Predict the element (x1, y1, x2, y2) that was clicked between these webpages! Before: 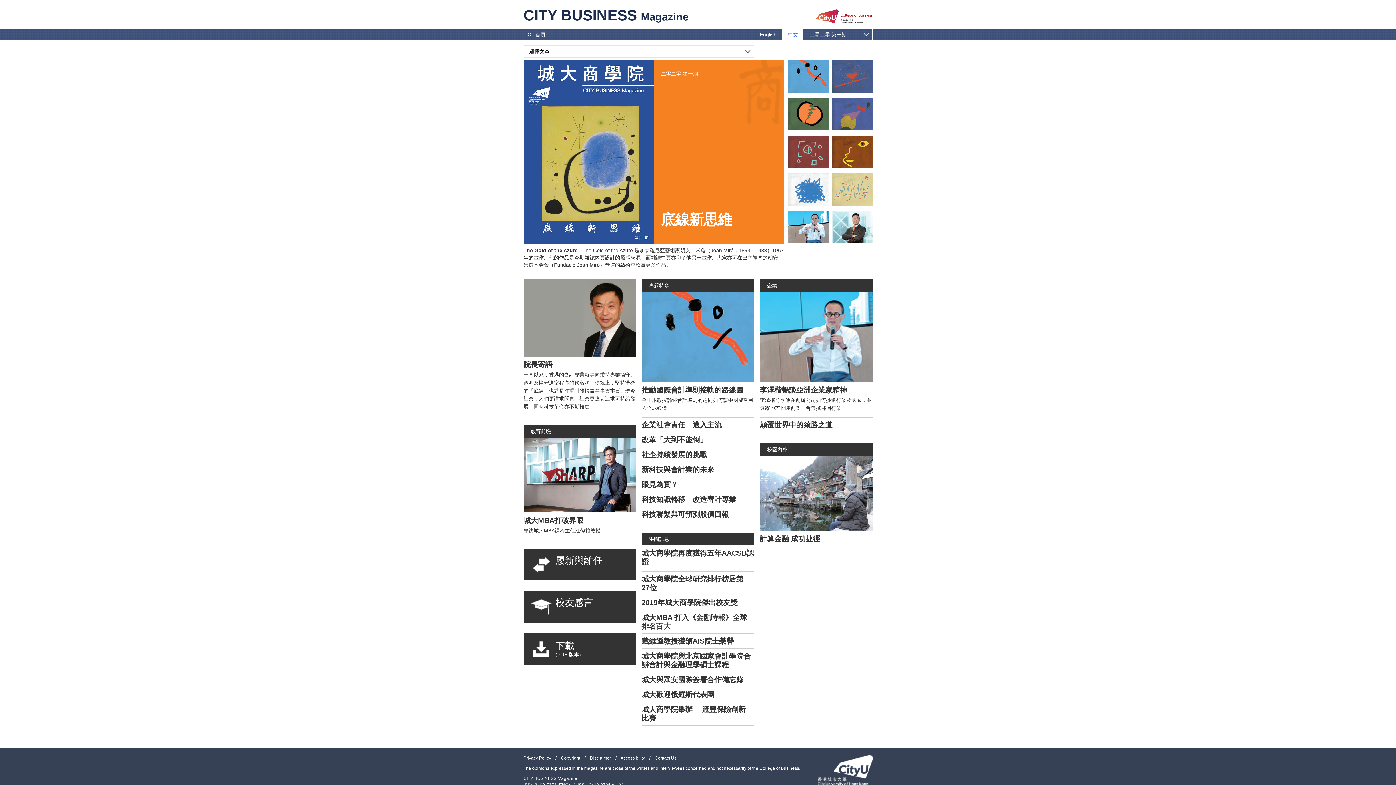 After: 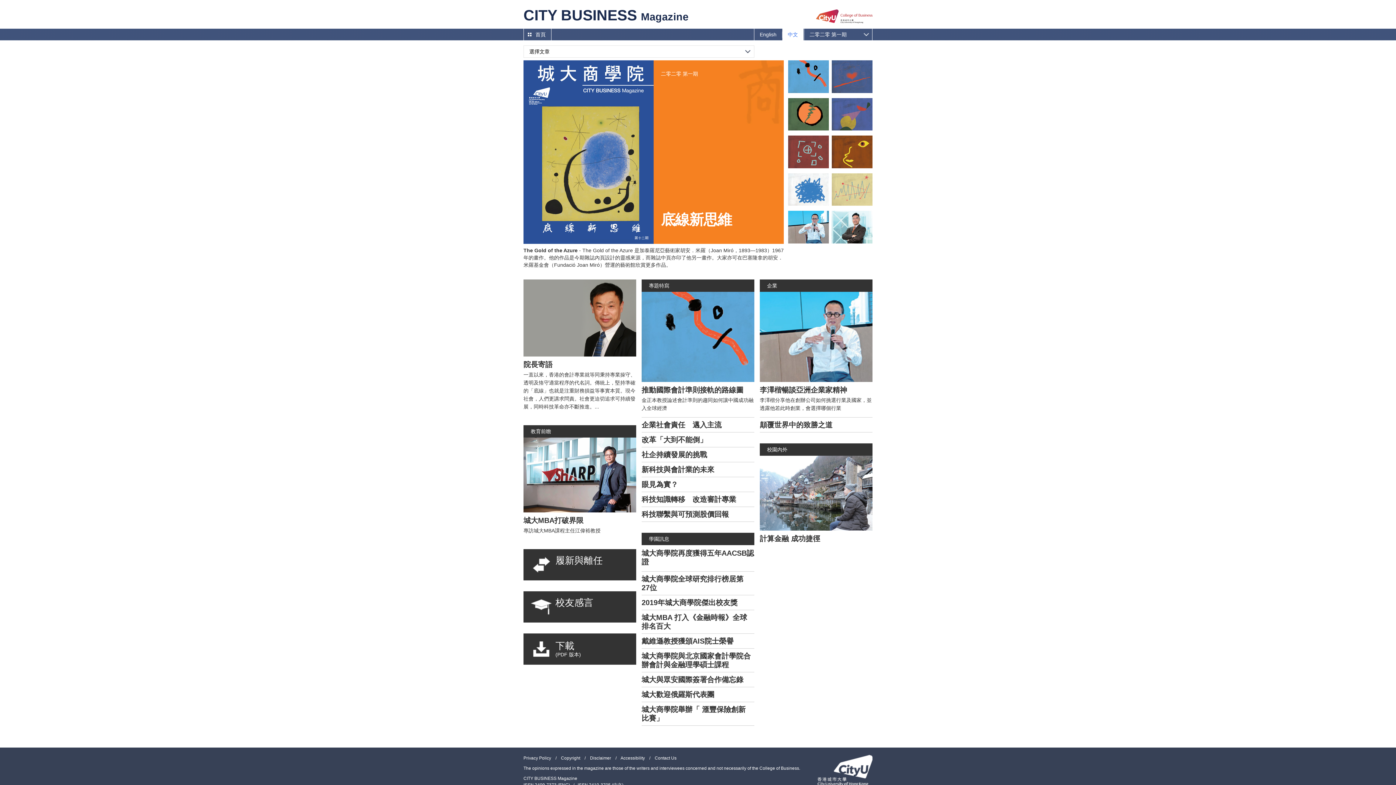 Action: bbox: (641, 417, 750, 432) label: 企業社會責任　邁入主流